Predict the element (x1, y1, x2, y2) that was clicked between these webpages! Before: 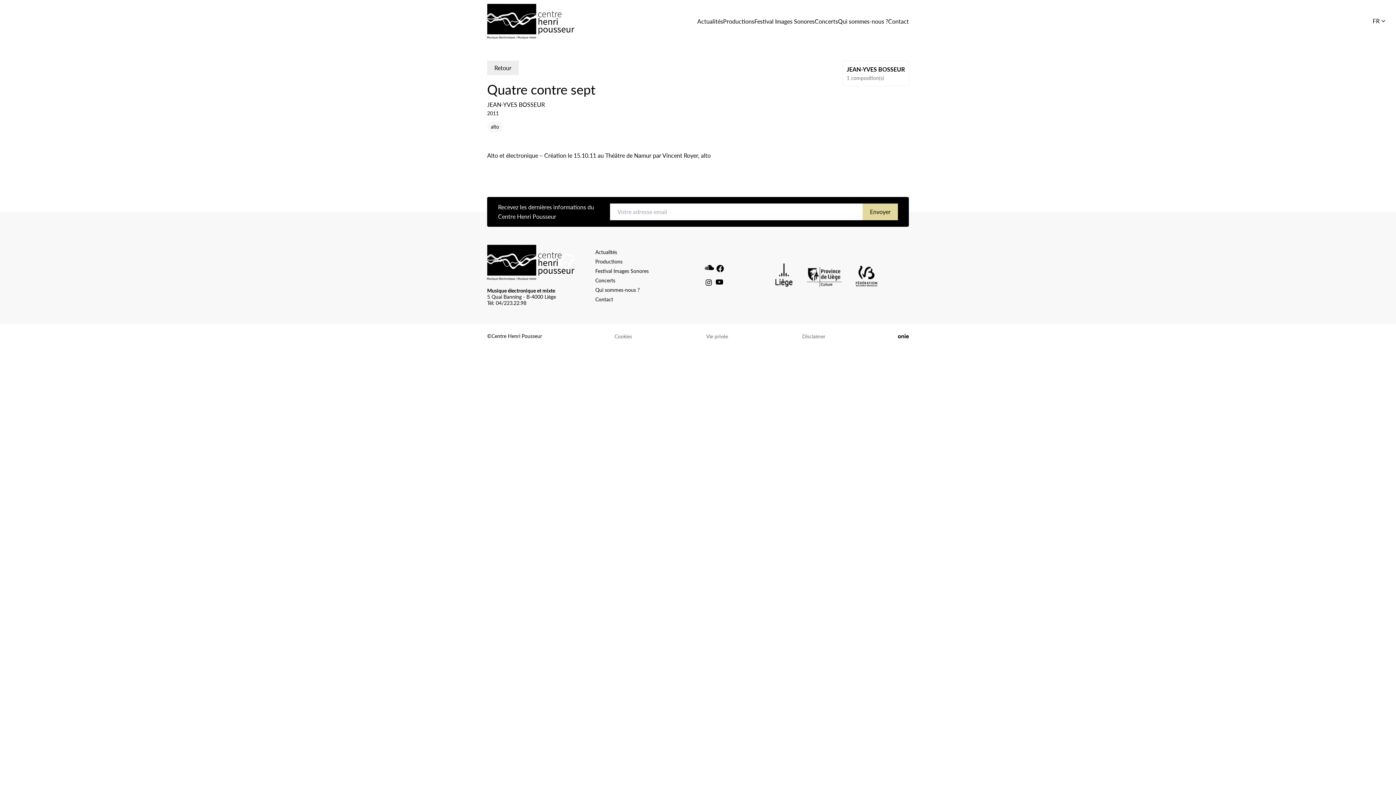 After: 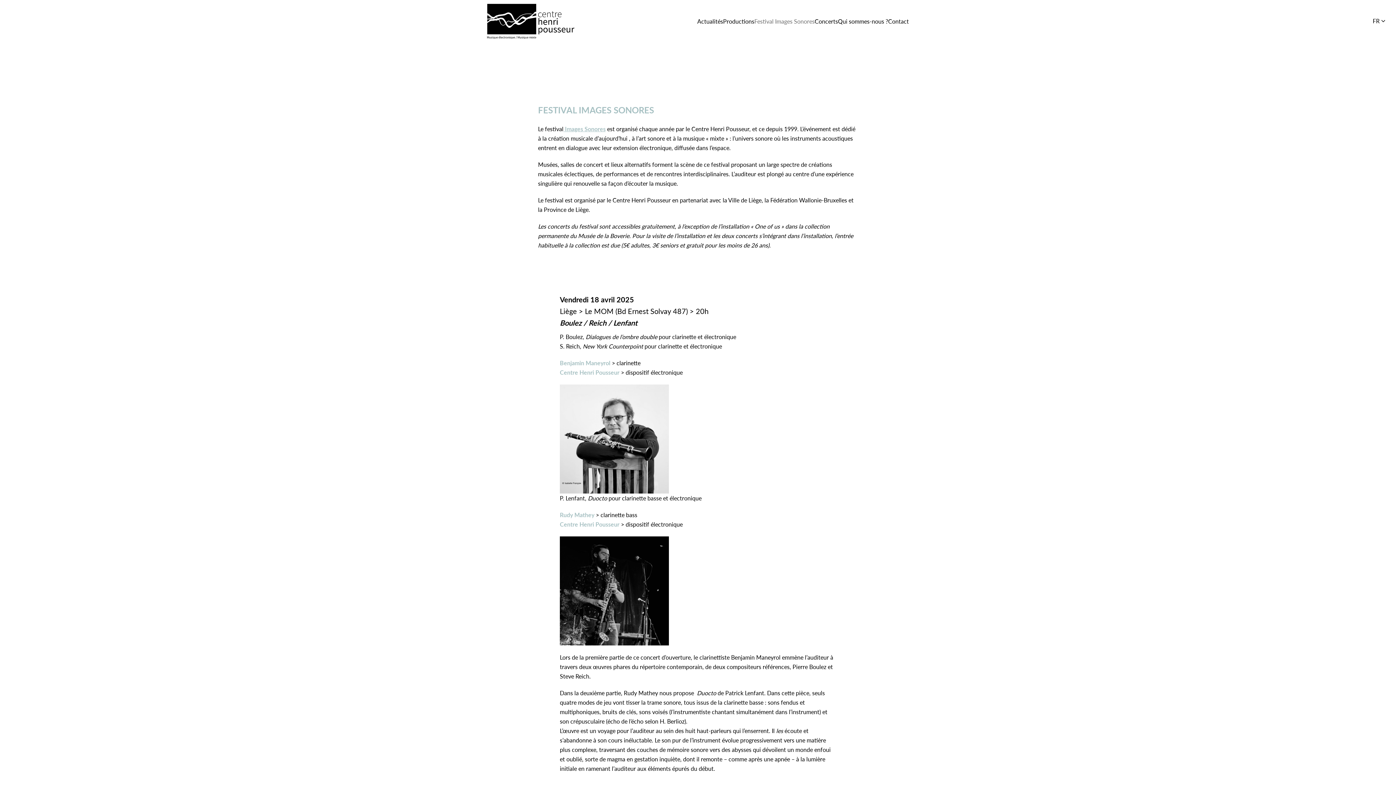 Action: bbox: (754, 17, 814, 24) label: Festival Images Sonores